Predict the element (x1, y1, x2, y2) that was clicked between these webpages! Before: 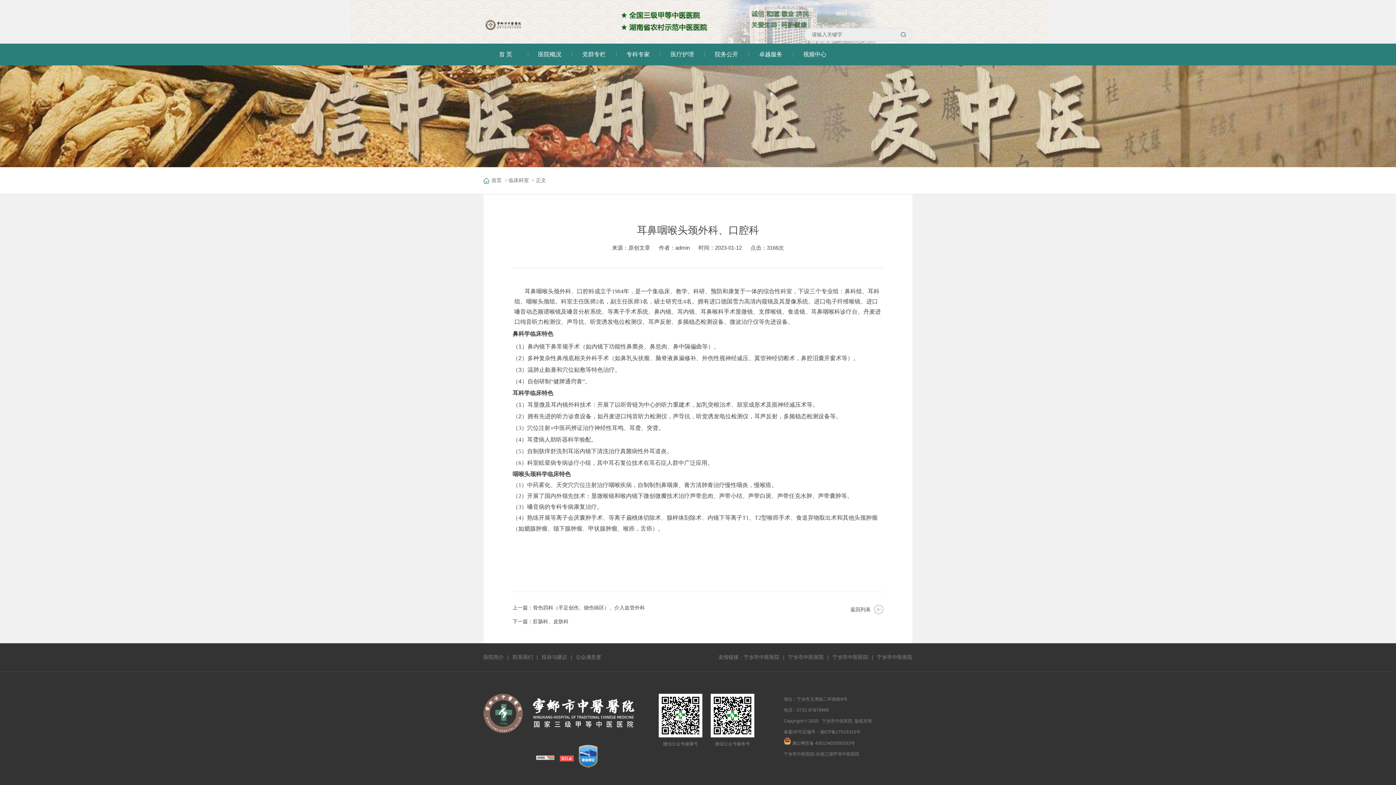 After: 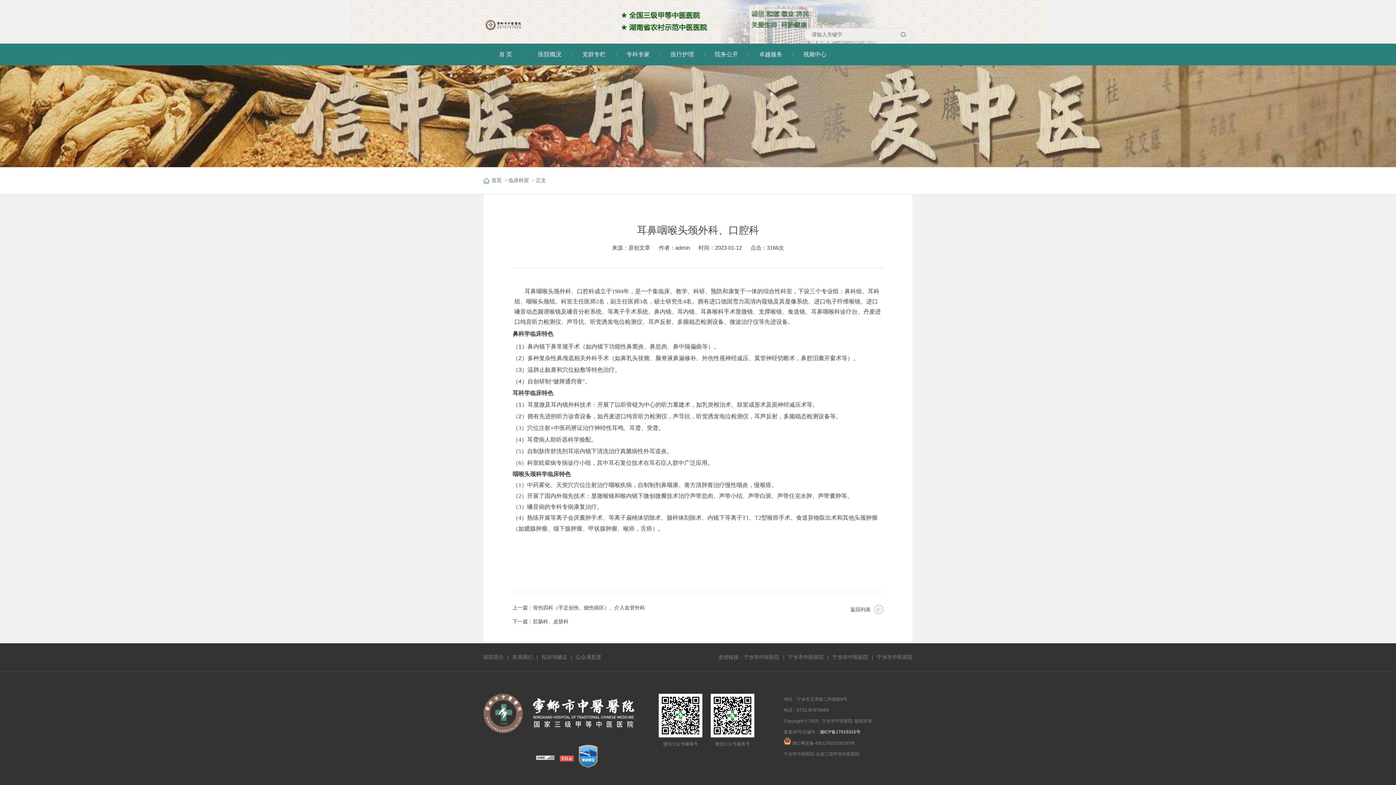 Action: bbox: (820, 729, 860, 734) label: 湘ICP备17015315号